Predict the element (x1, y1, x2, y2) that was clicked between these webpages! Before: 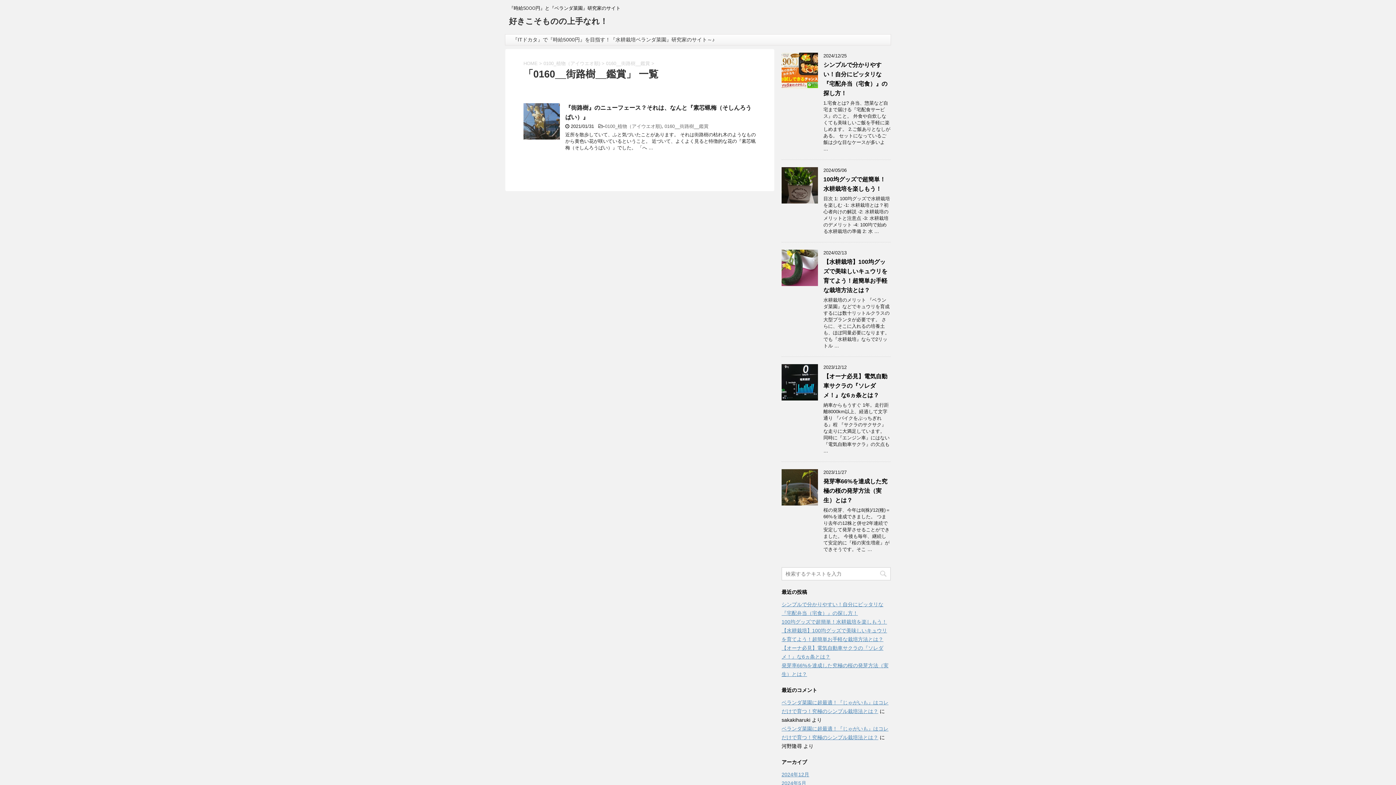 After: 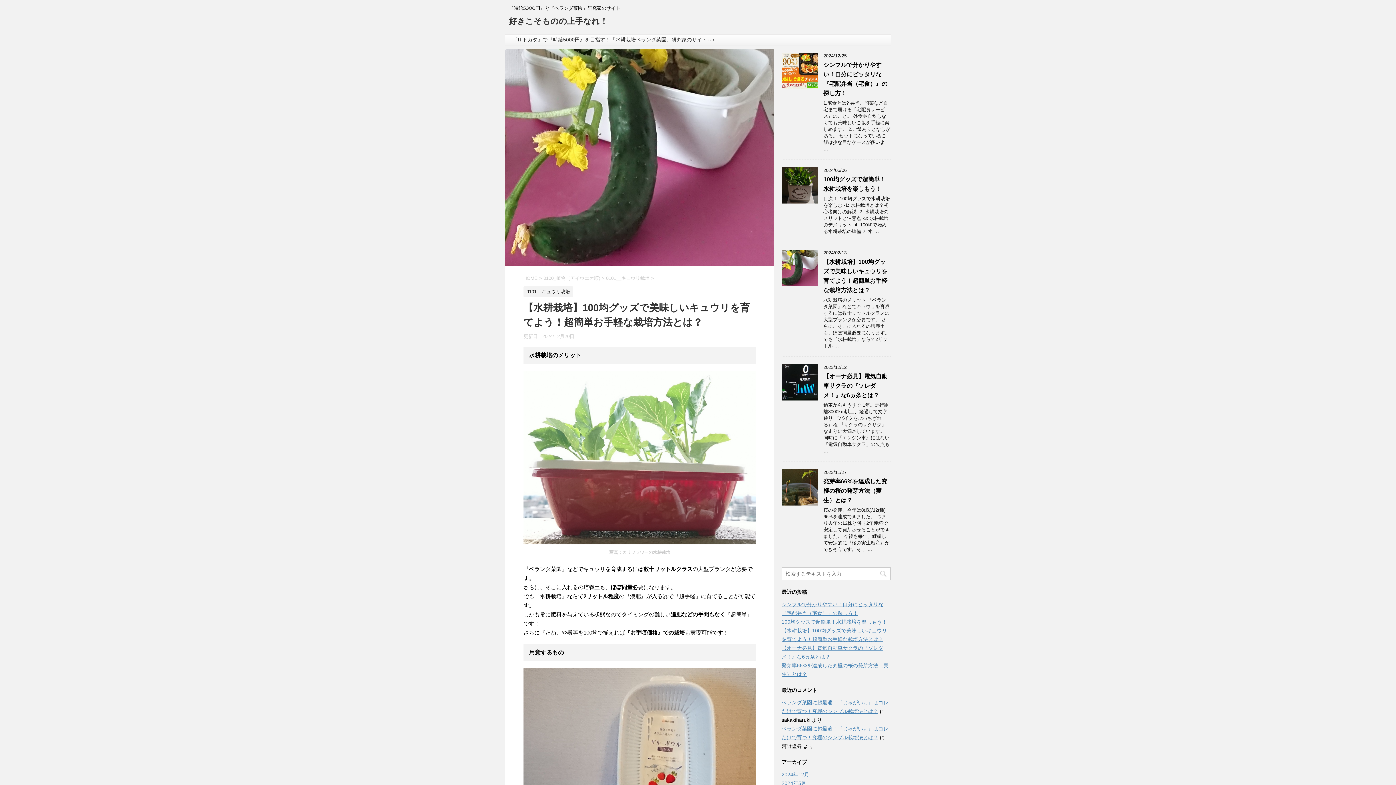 Action: bbox: (781, 279, 818, 285)